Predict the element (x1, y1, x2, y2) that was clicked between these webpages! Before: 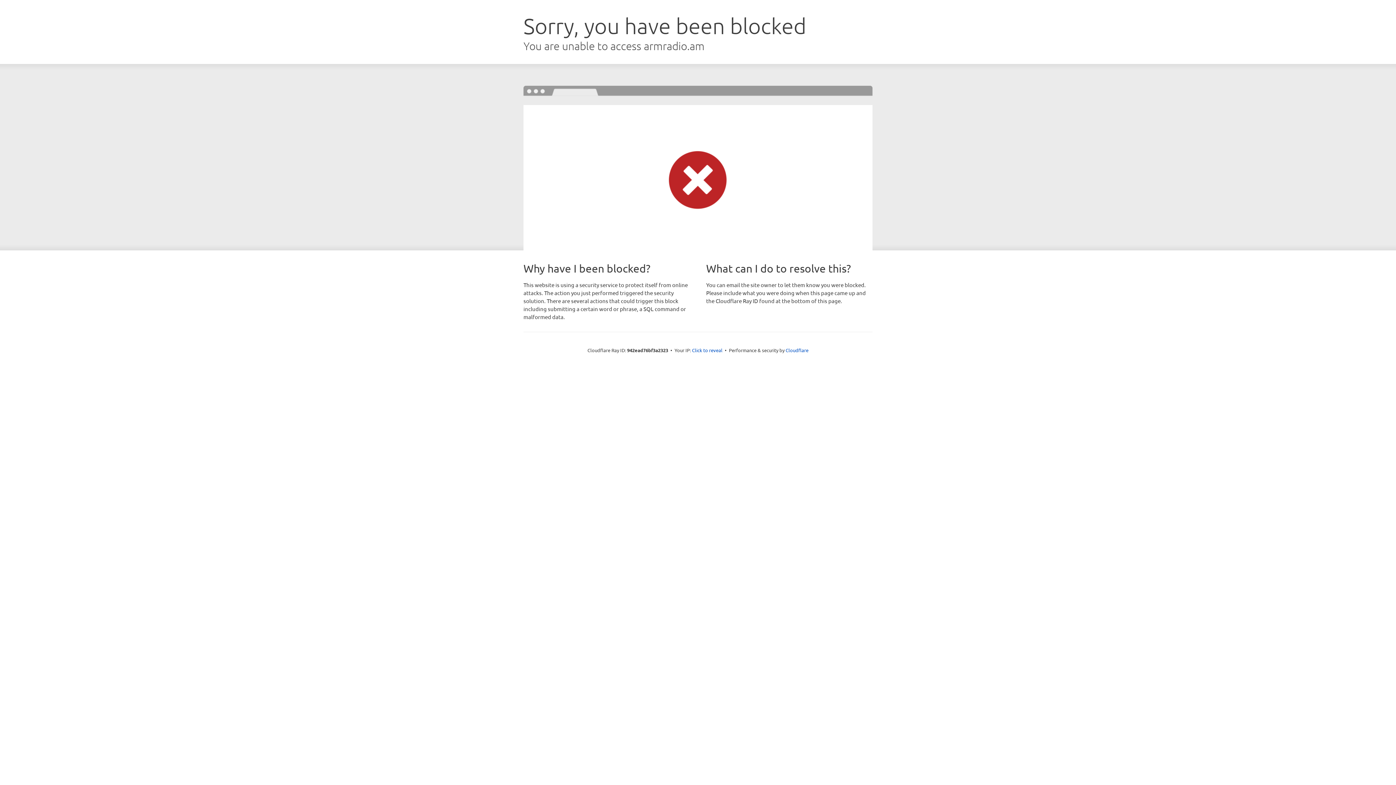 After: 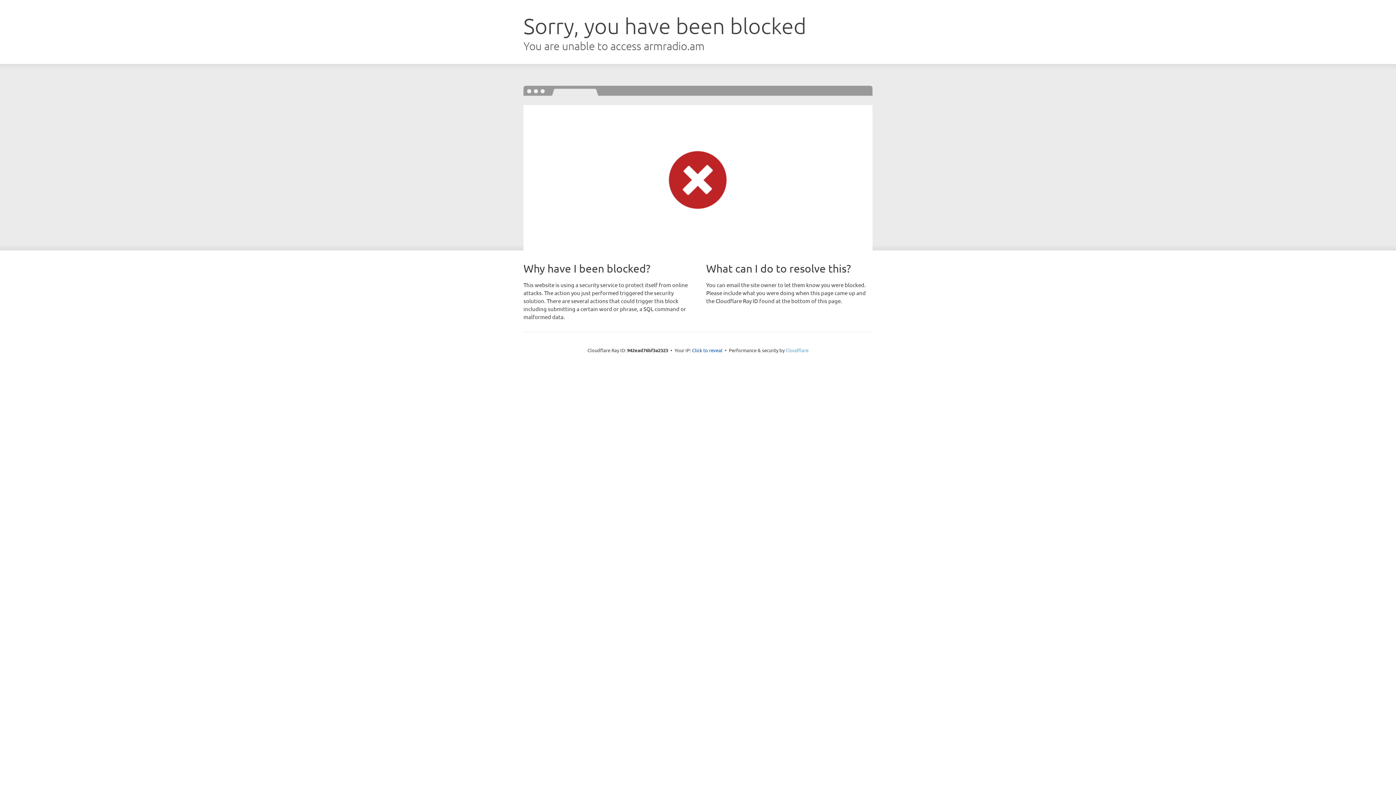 Action: label: Cloudflare bbox: (785, 347, 808, 353)